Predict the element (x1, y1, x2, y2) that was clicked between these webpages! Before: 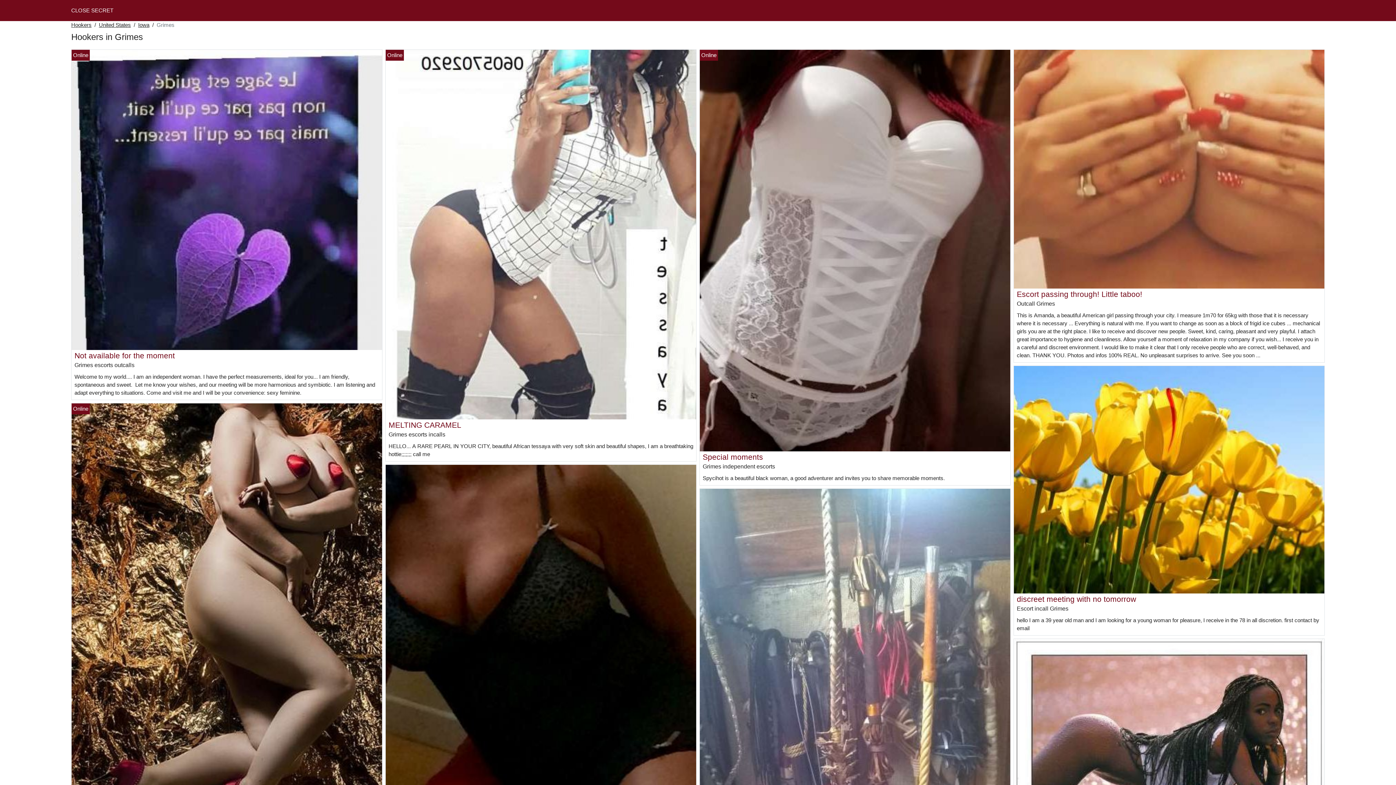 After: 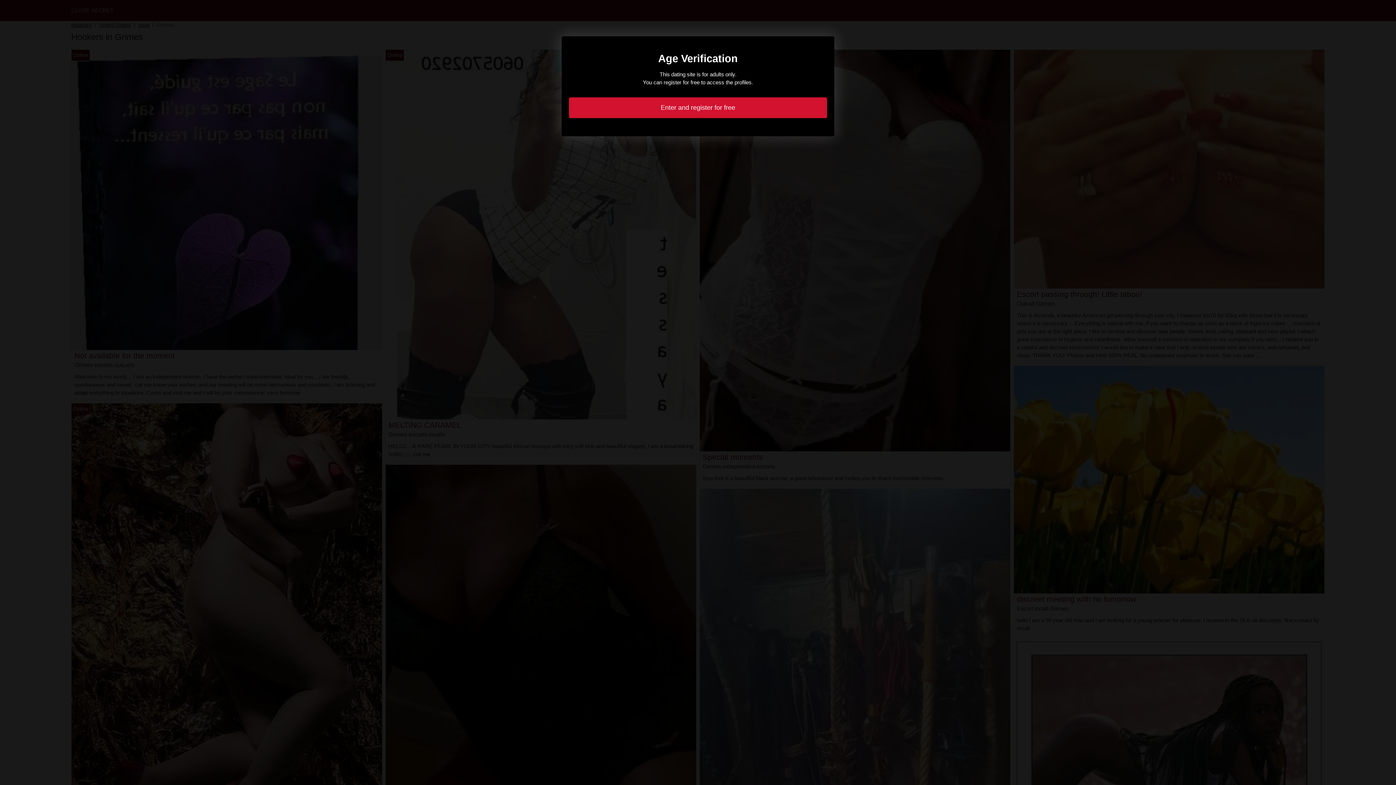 Action: bbox: (1014, 743, 1324, 749)